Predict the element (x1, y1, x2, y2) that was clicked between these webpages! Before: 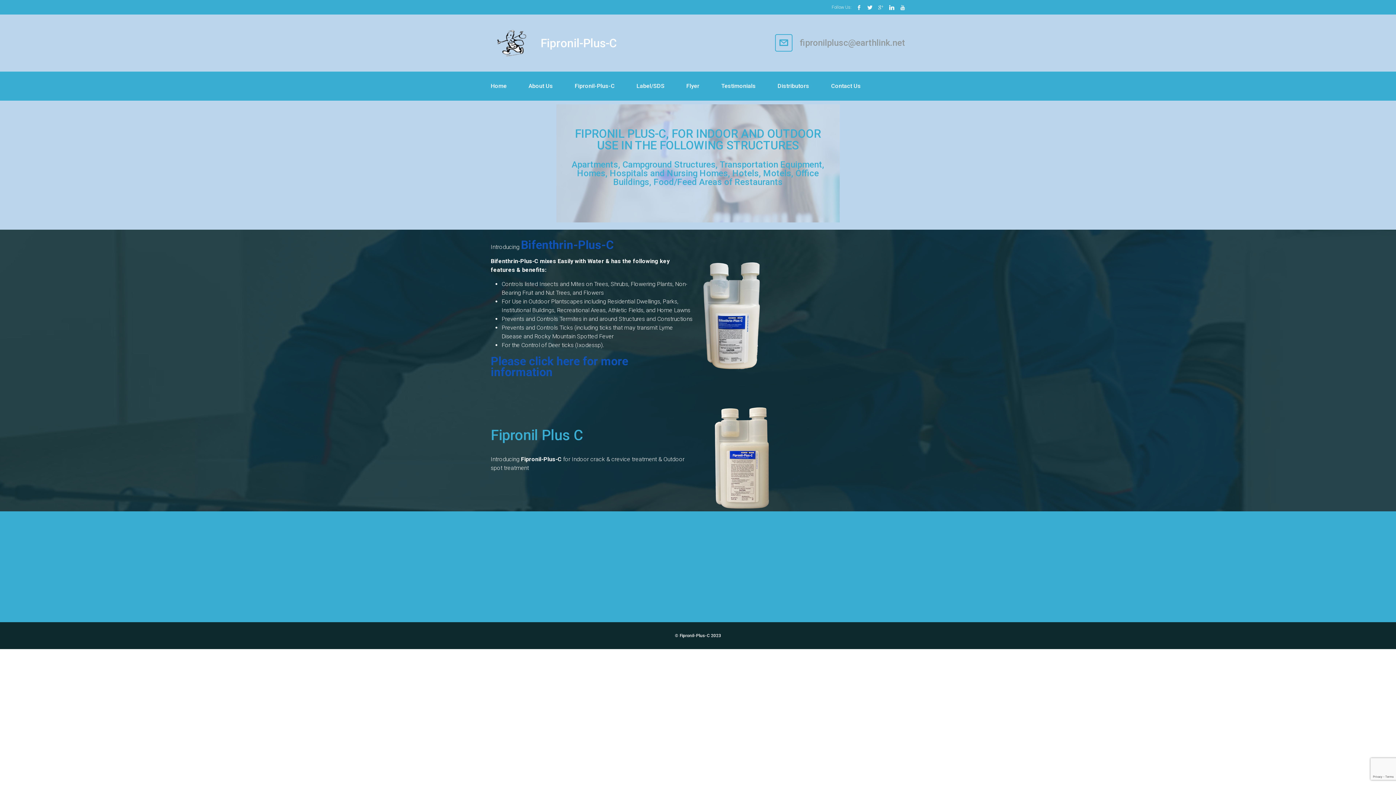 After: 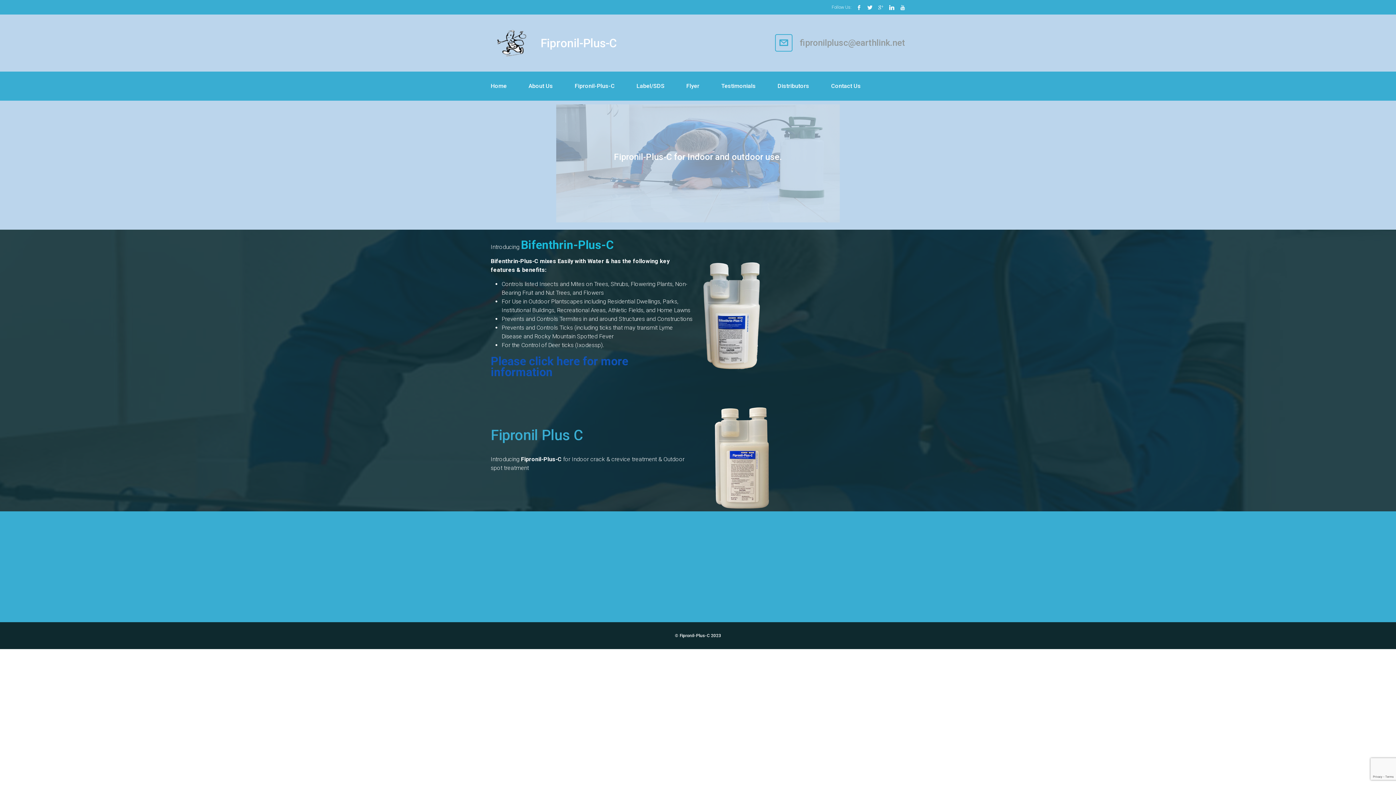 Action: bbox: (521, 238, 613, 252) label: Bifenthrin-Plus-C